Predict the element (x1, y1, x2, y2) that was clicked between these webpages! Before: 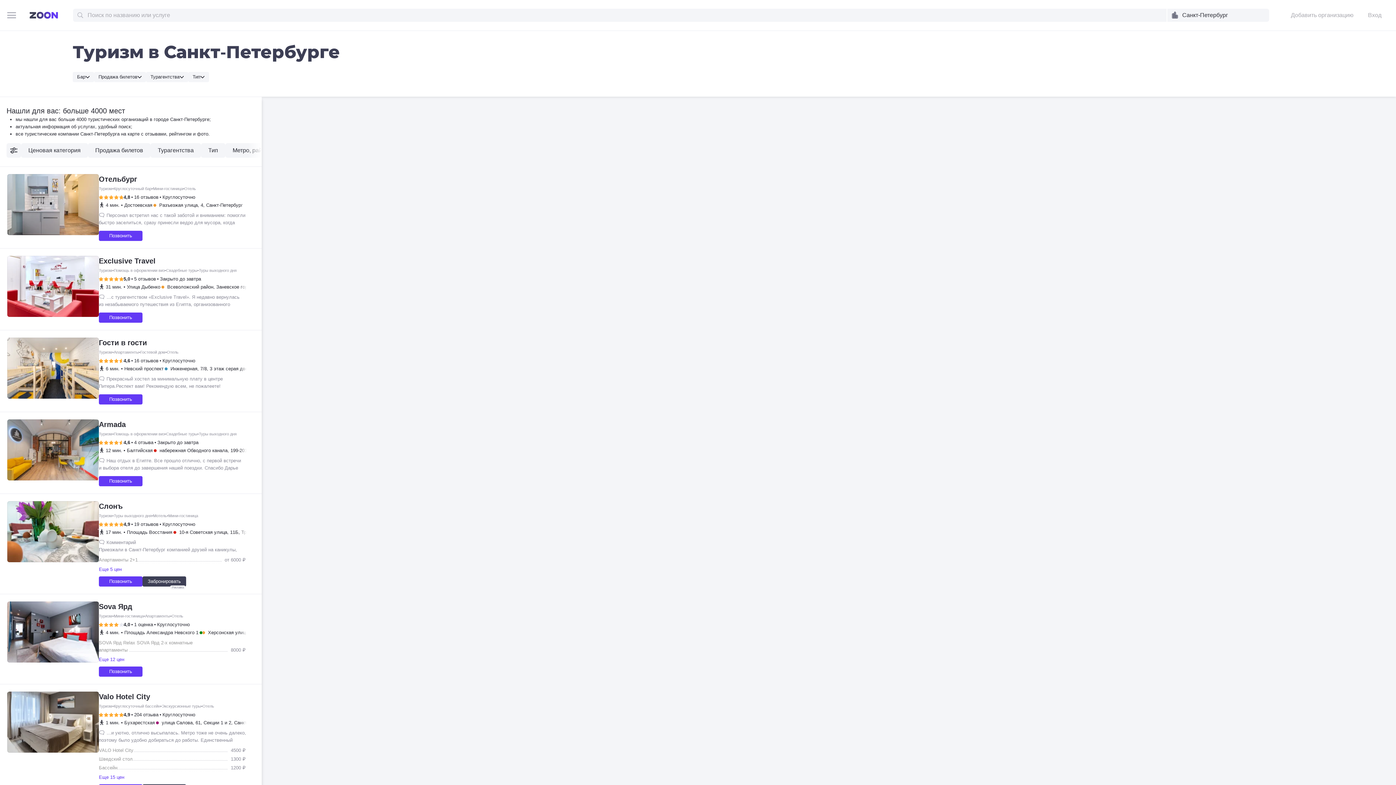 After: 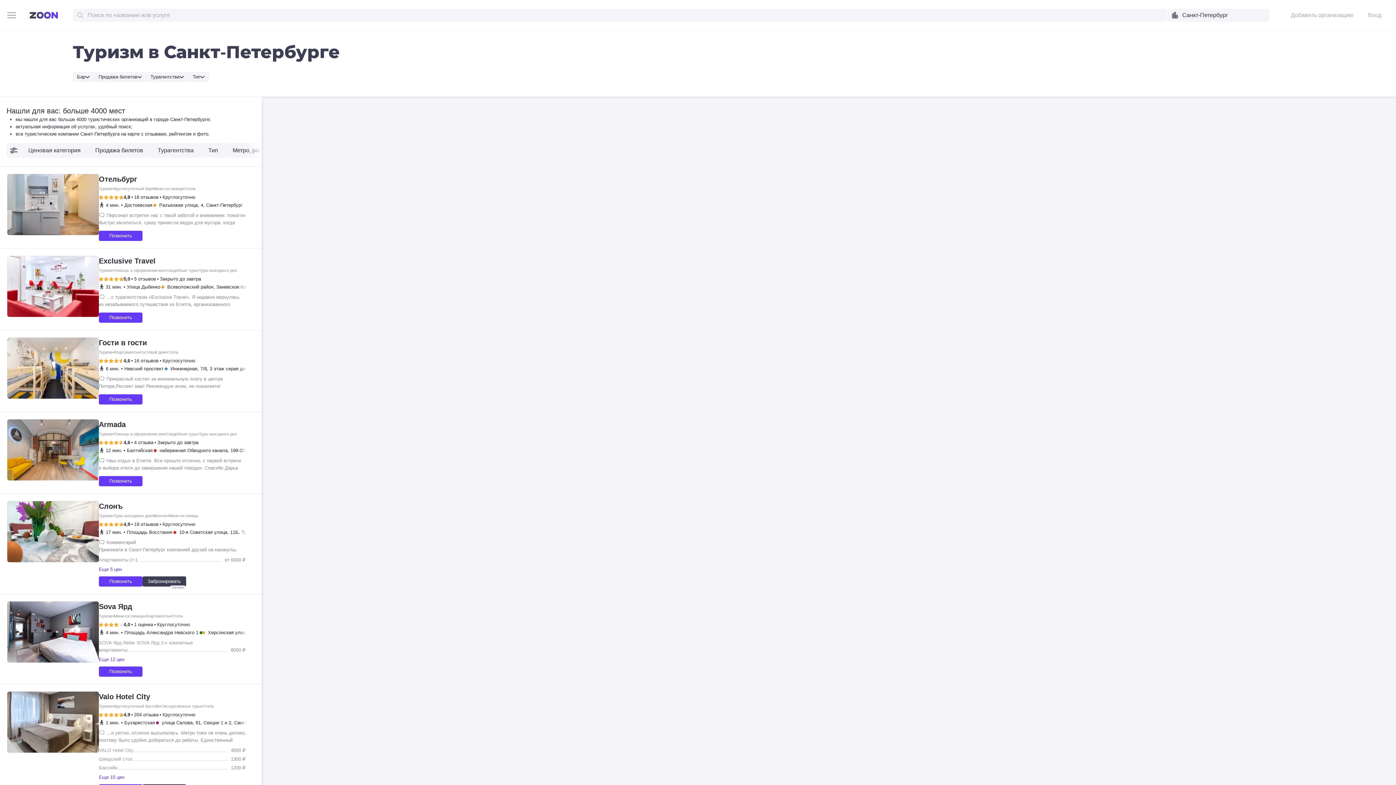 Action: bbox: (98, 502, 122, 510) label: Слонъ